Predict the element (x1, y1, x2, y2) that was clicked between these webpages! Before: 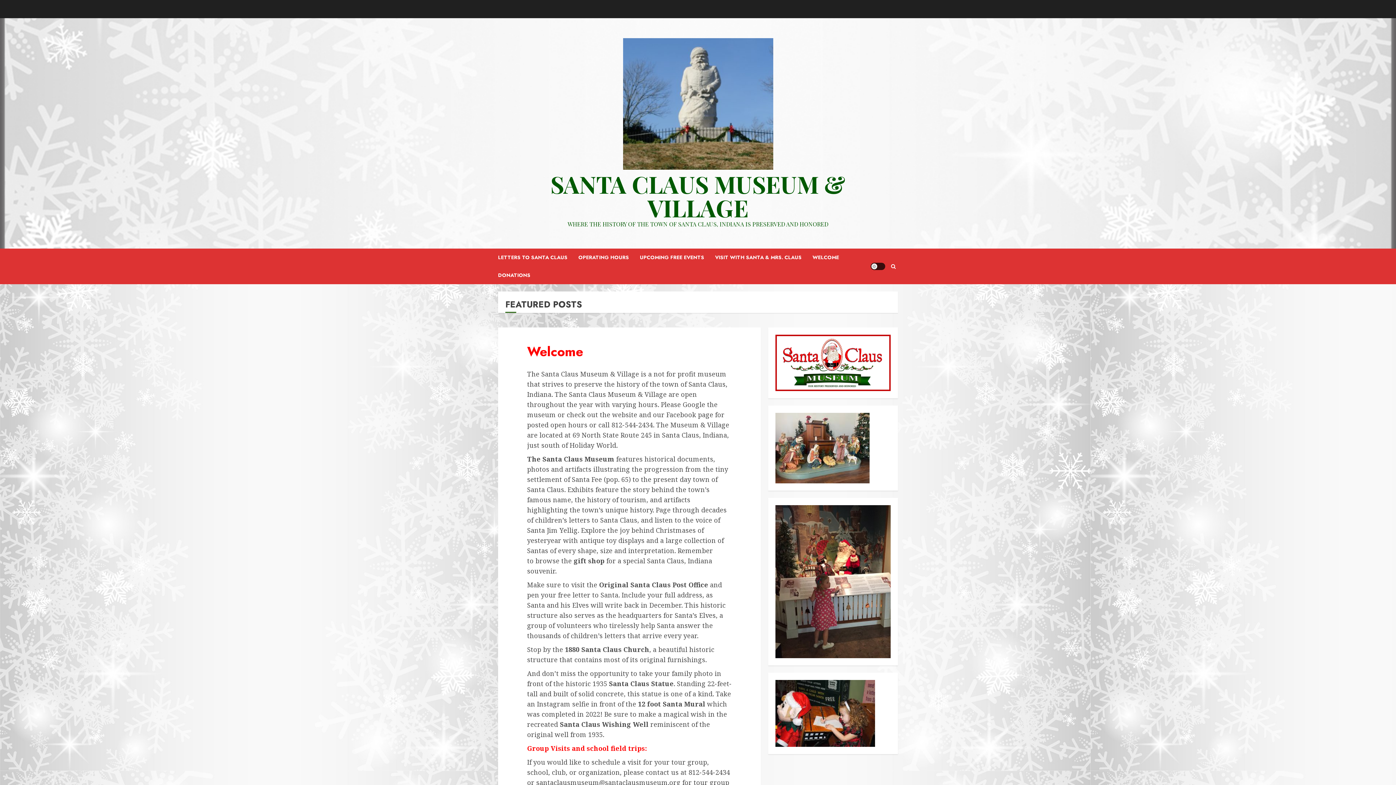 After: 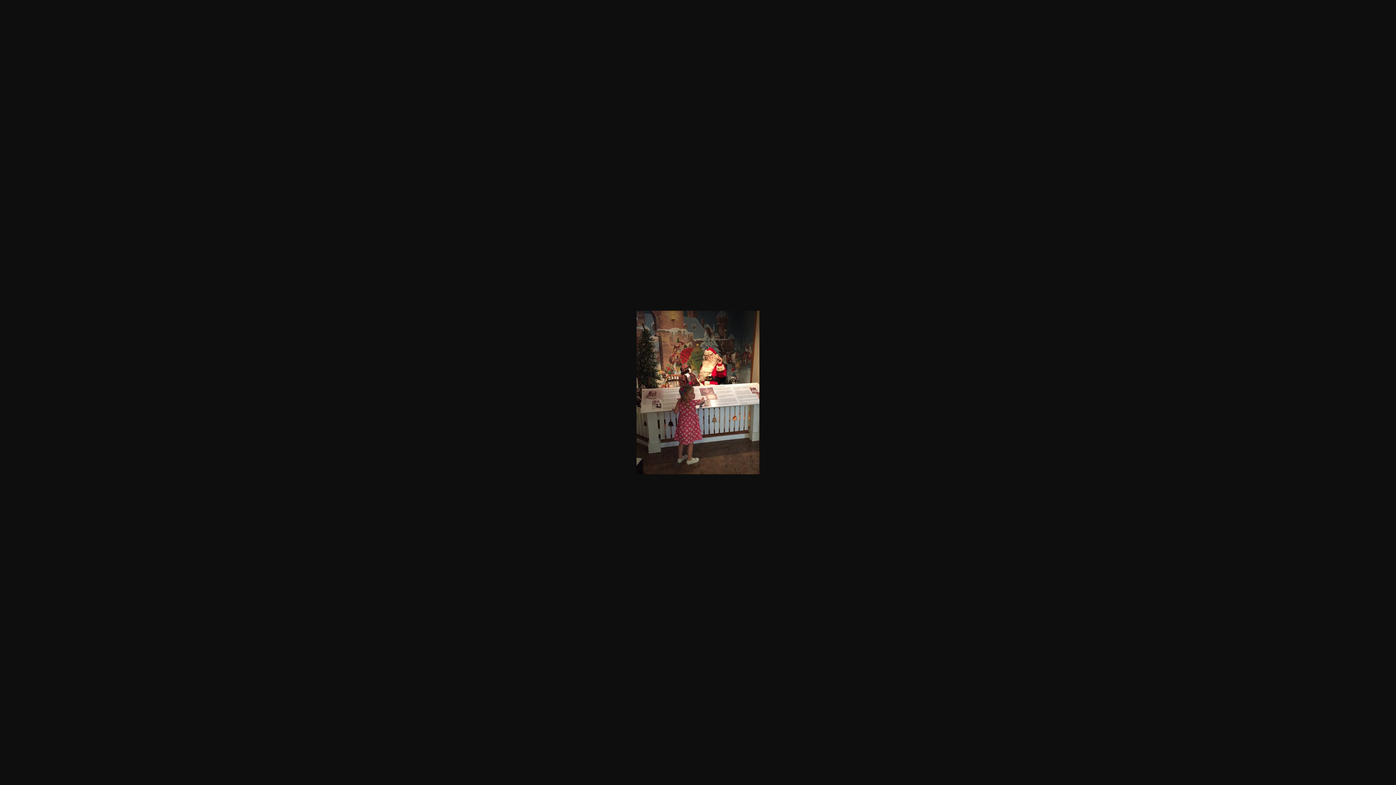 Action: bbox: (775, 505, 890, 658)